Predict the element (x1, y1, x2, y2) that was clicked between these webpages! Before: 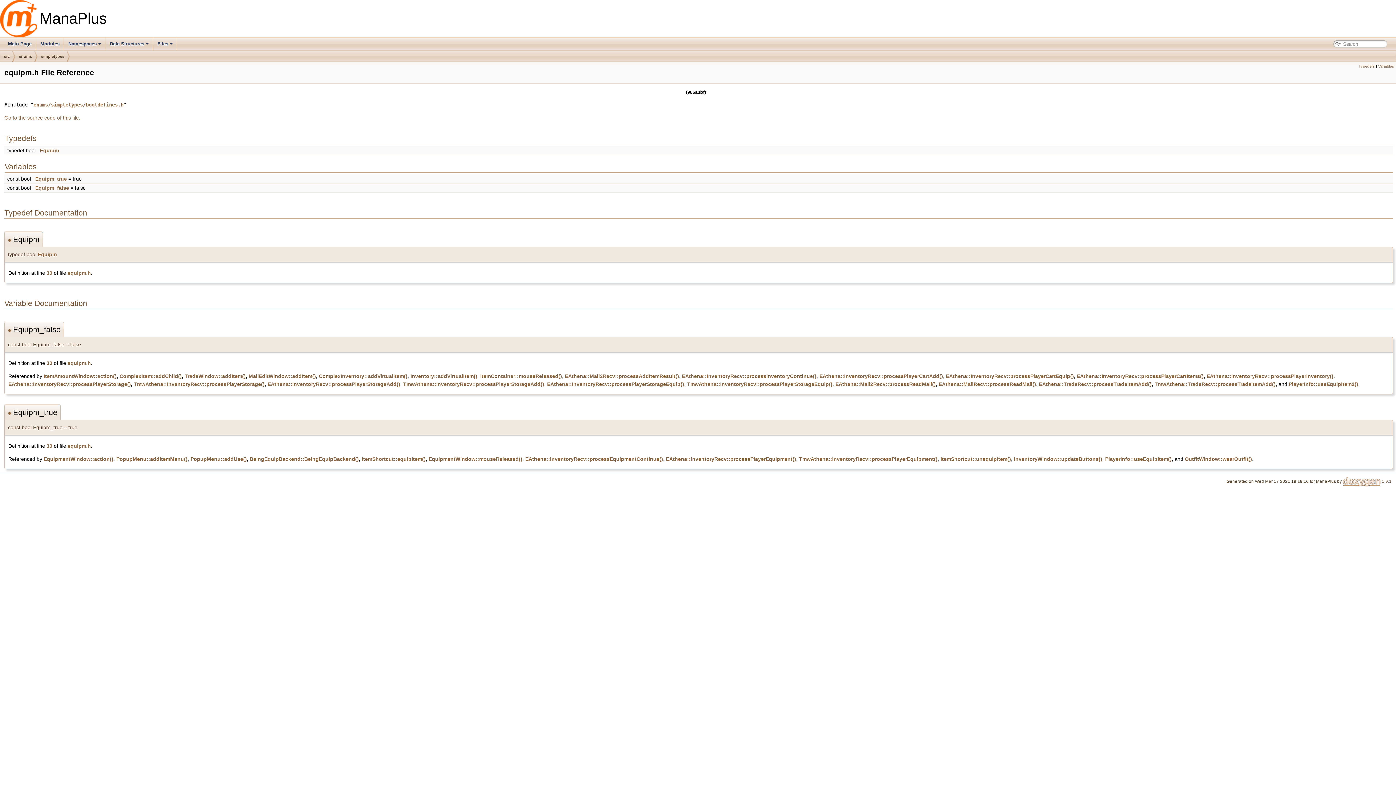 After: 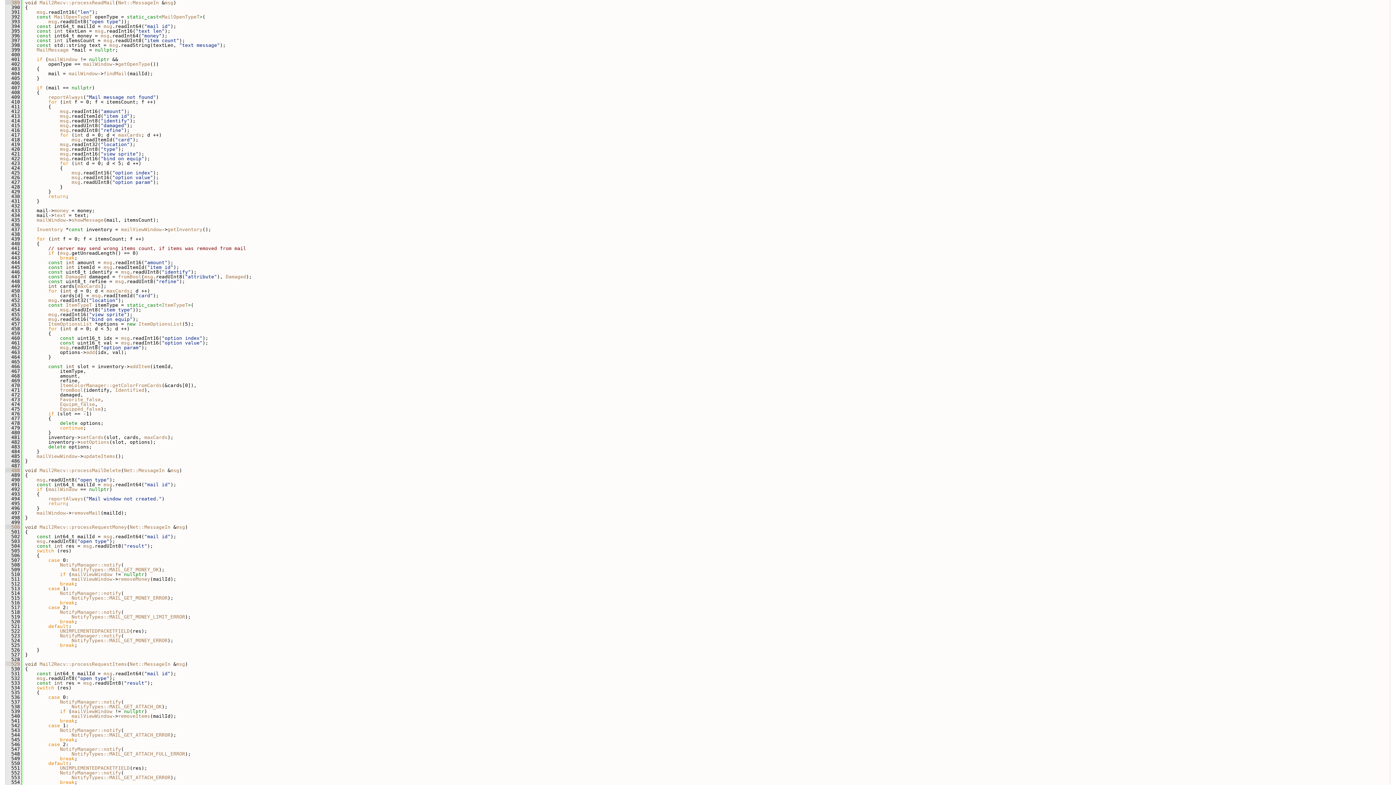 Action: bbox: (835, 381, 936, 387) label: EAthena::Mail2Recv::processReadMail()